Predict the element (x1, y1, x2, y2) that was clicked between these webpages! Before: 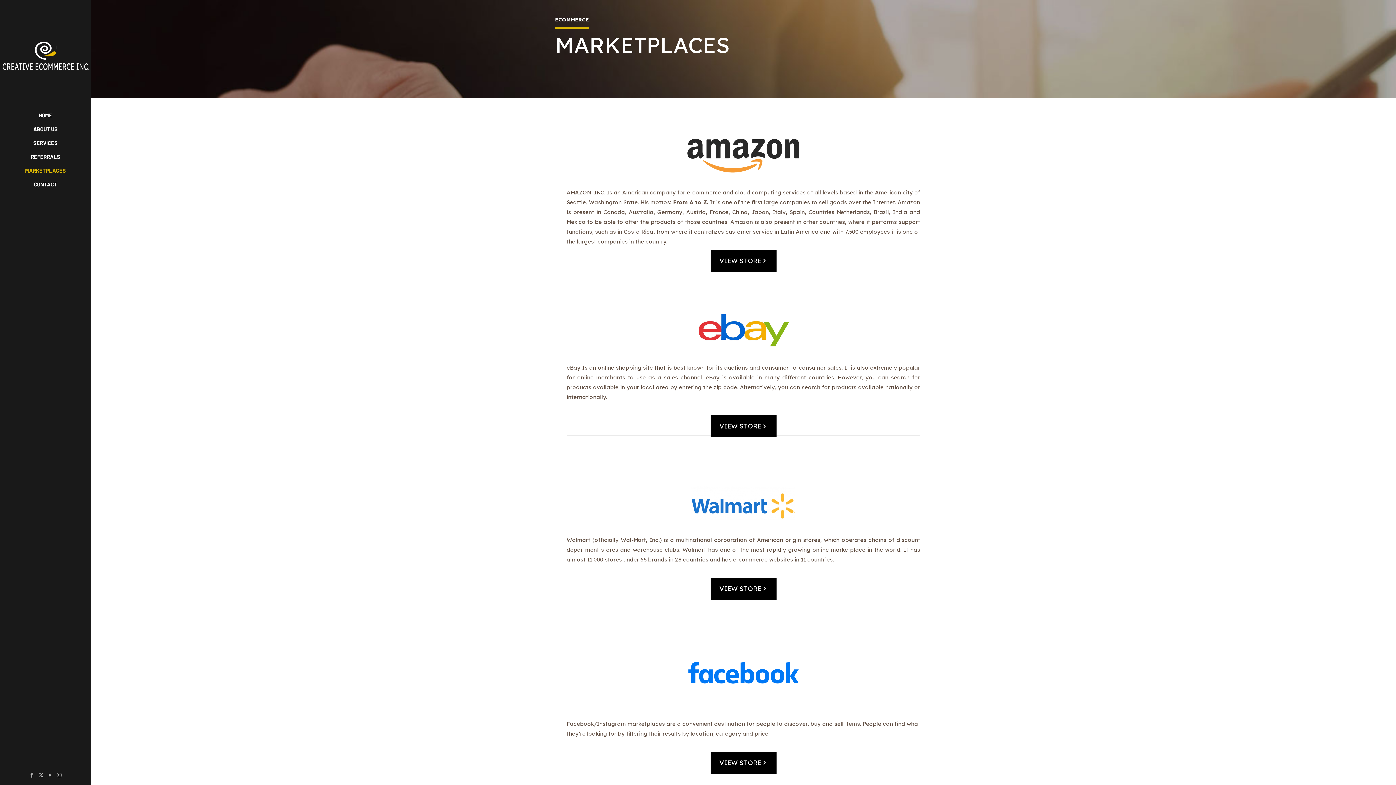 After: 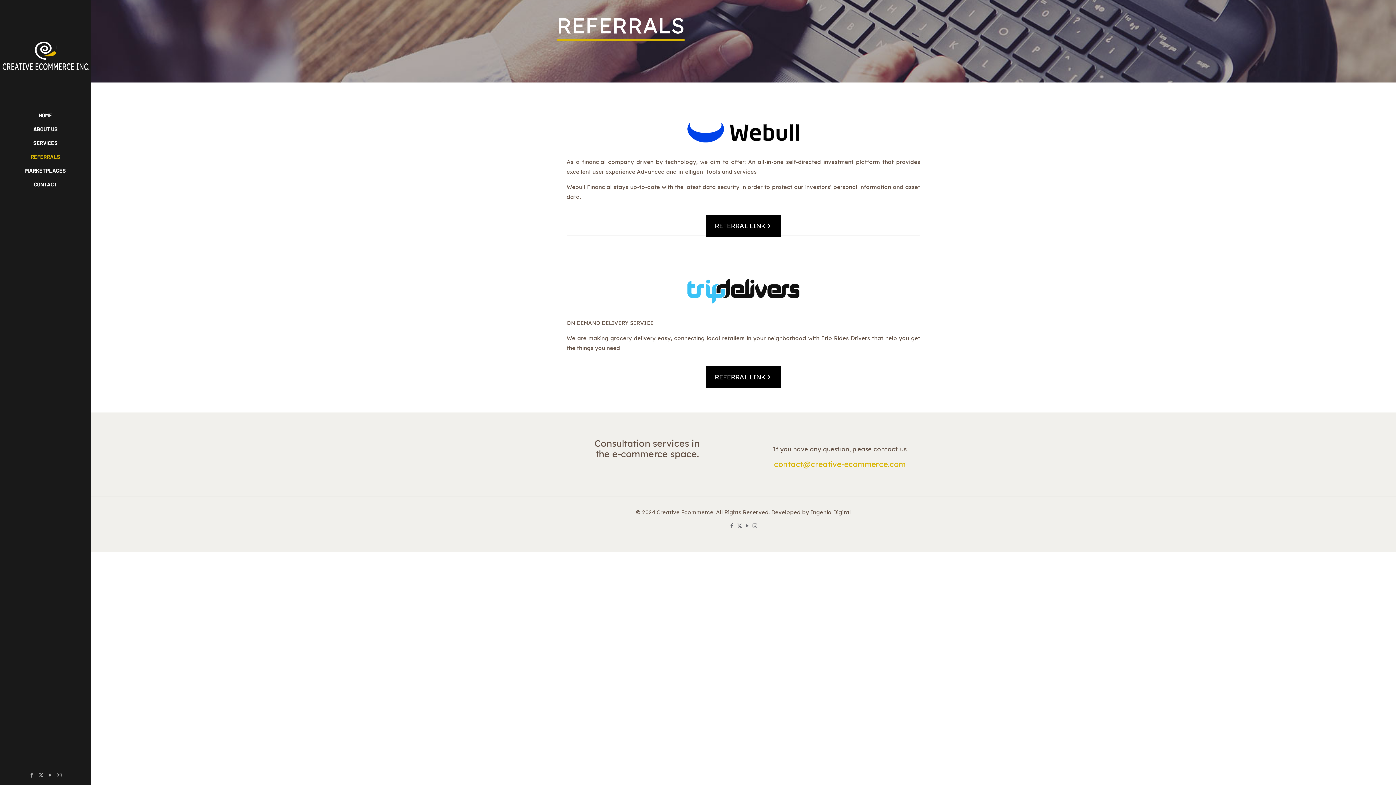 Action: bbox: (0, 149, 90, 163) label: REFERRALS